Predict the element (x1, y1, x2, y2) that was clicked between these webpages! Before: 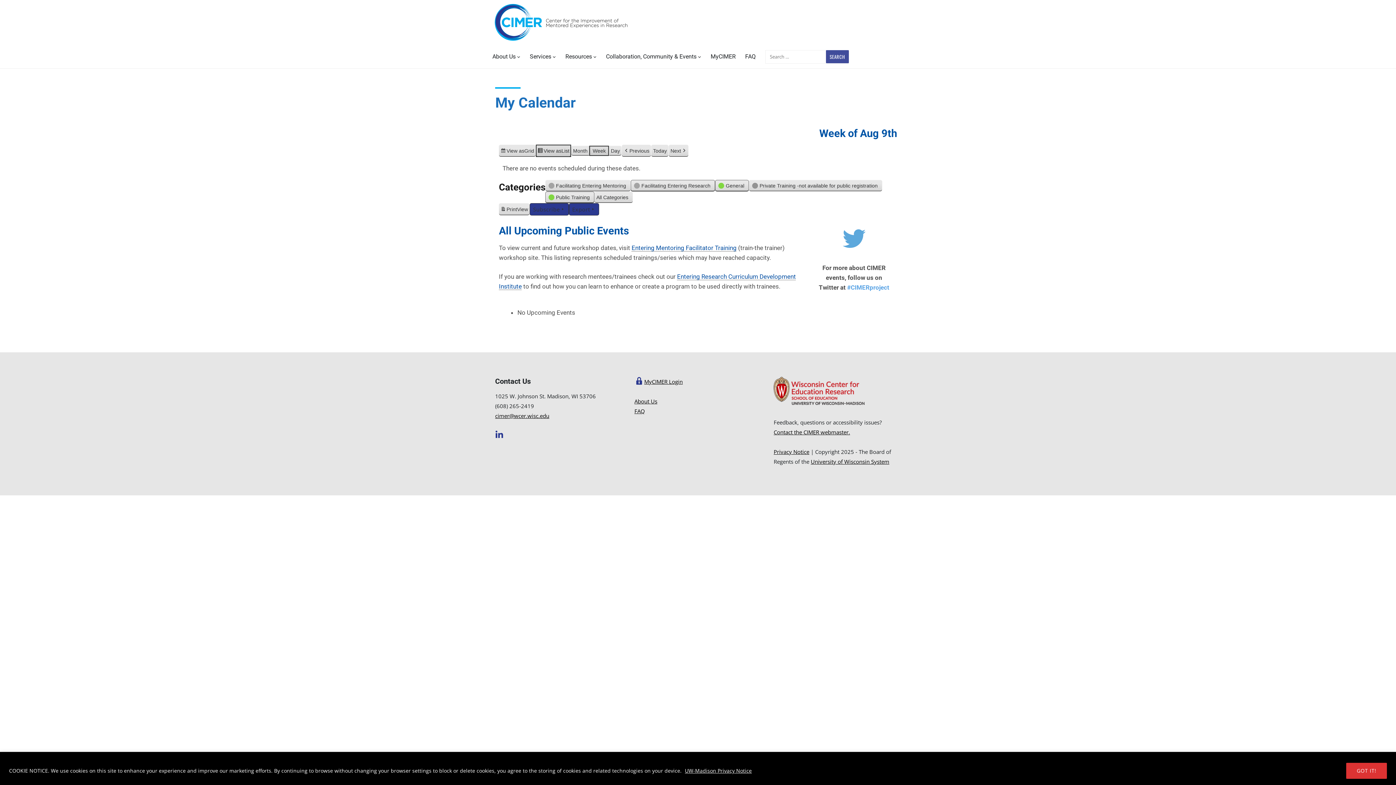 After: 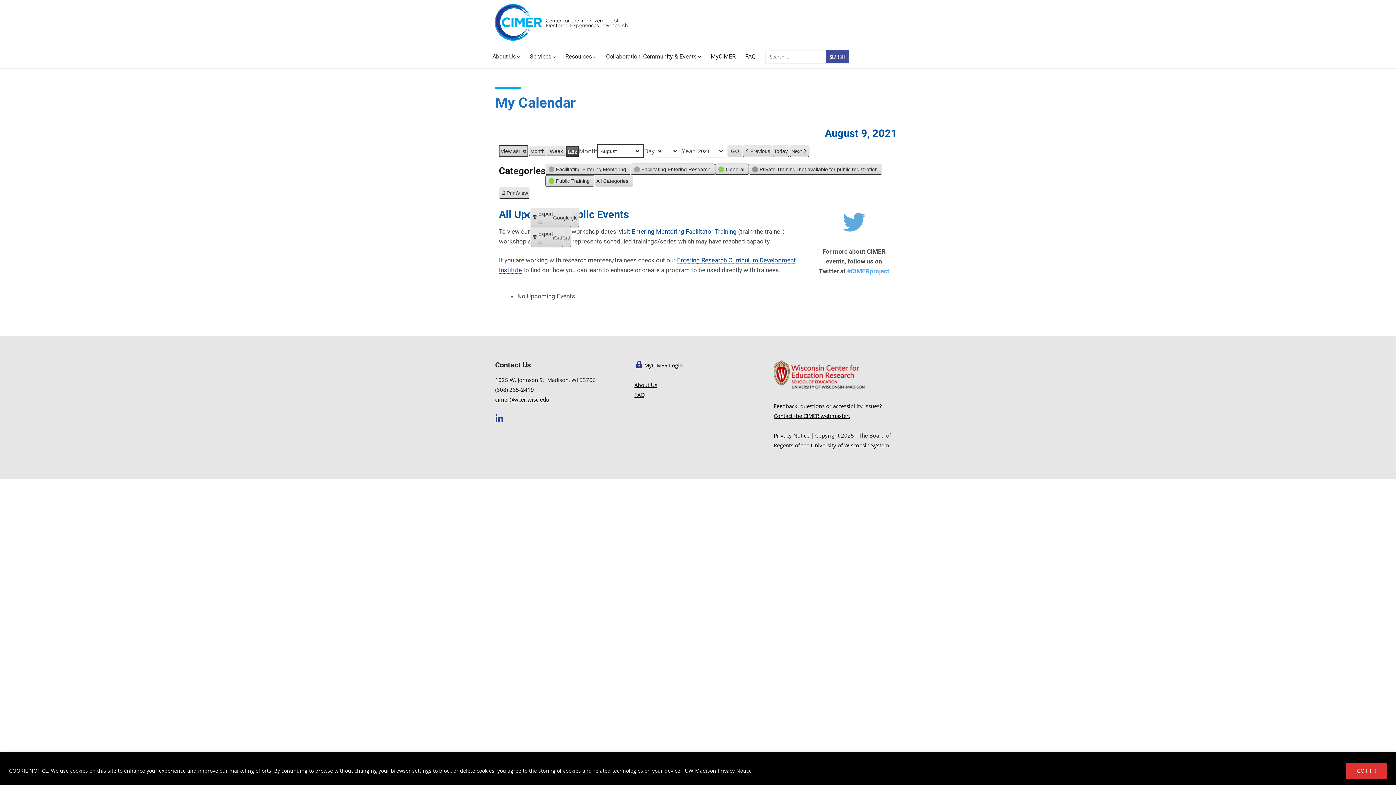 Action: label: Day bbox: (609, 145, 621, 155)